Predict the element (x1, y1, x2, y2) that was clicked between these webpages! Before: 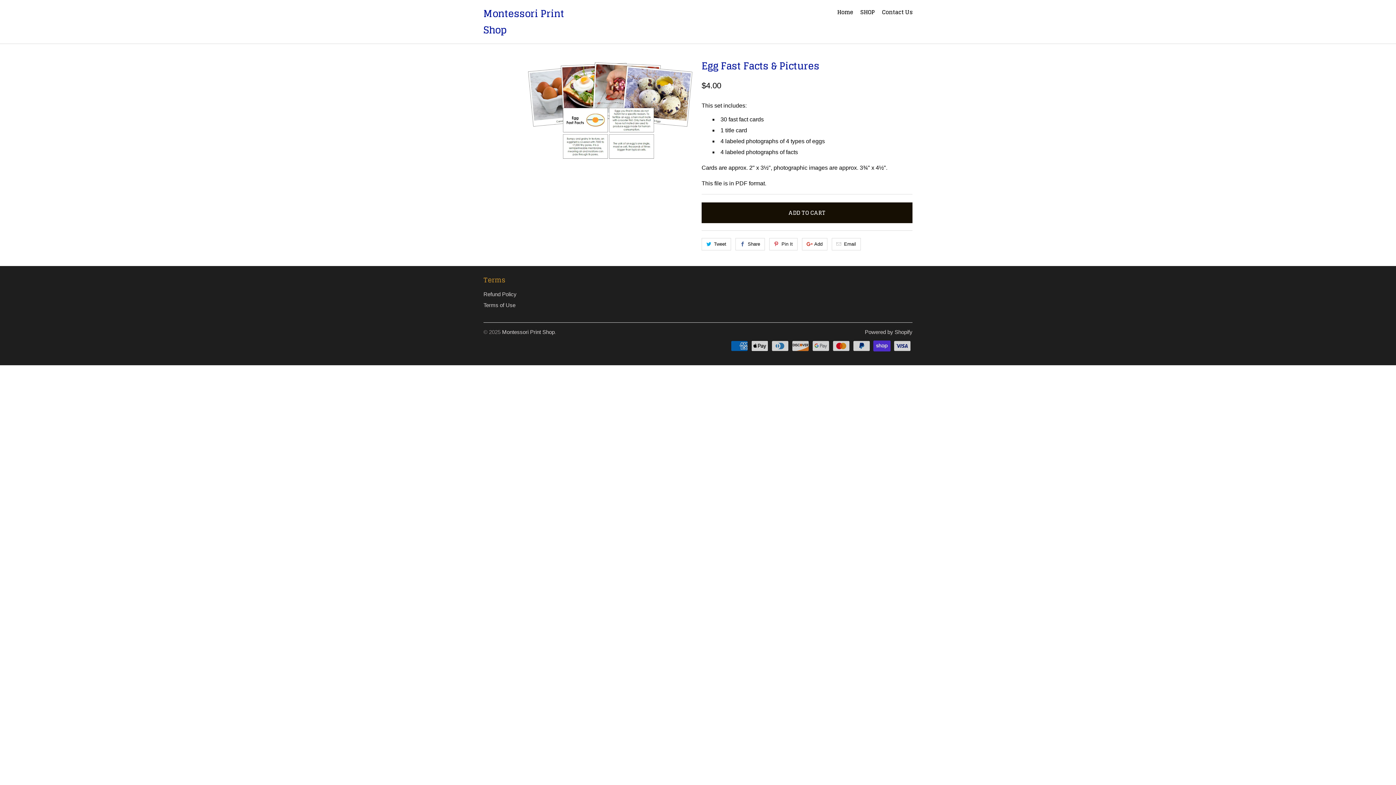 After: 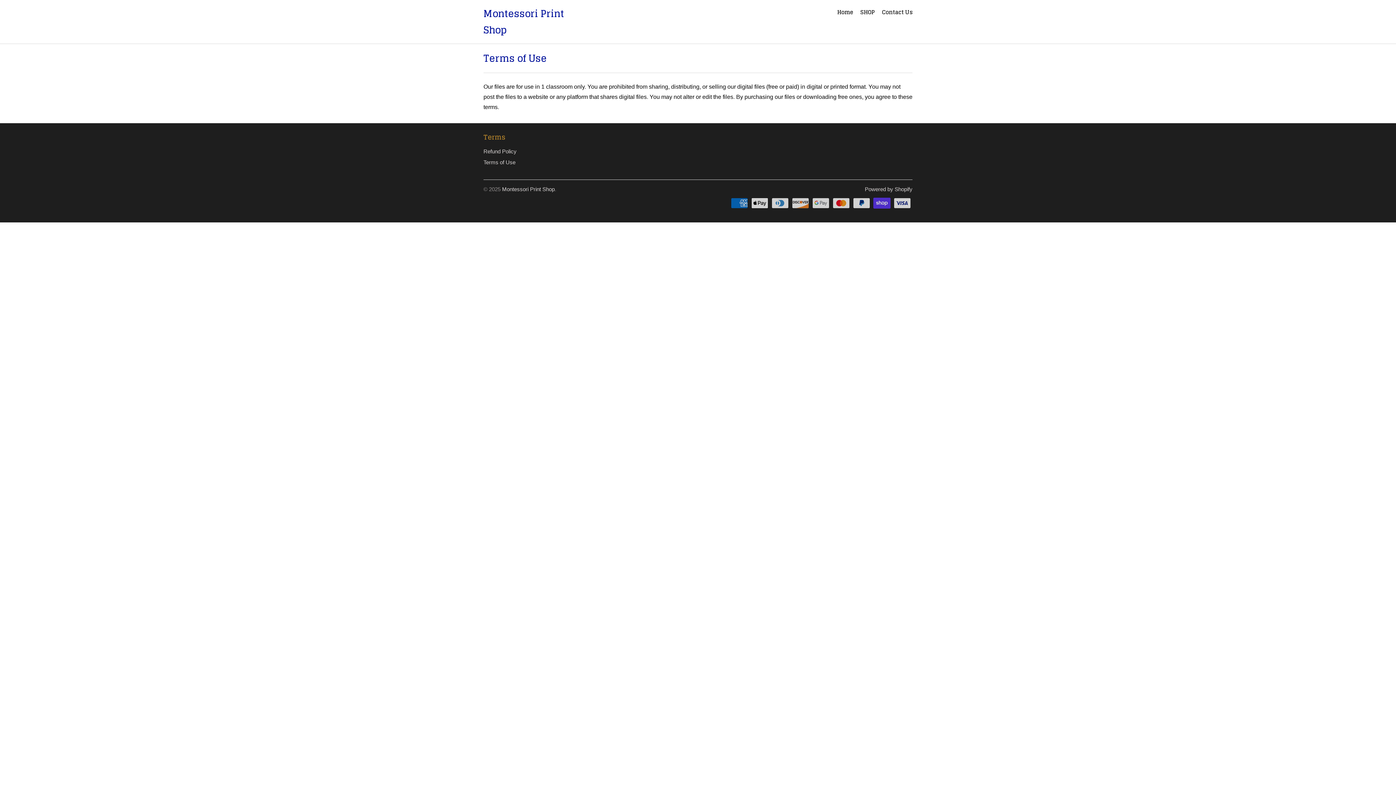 Action: bbox: (483, 302, 515, 308) label: Terms of Use